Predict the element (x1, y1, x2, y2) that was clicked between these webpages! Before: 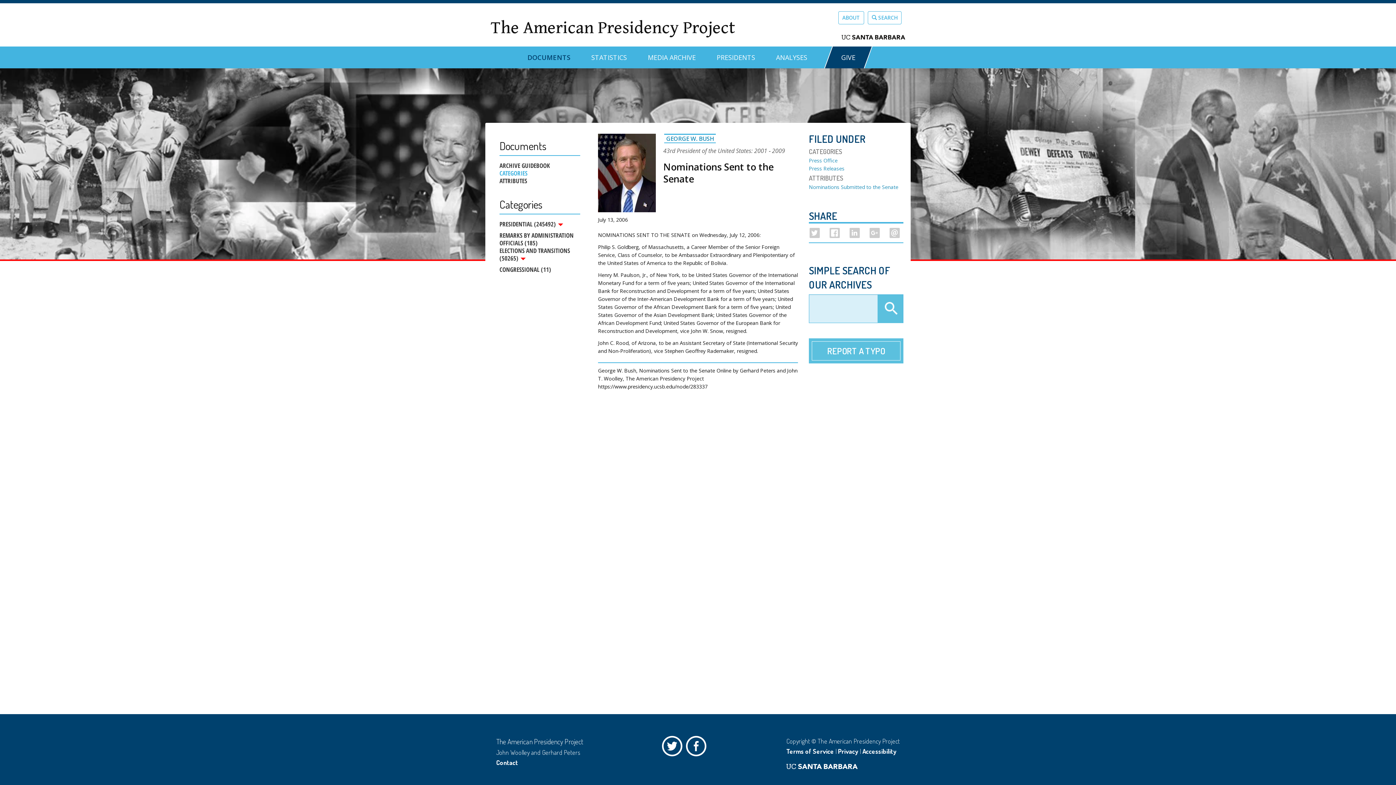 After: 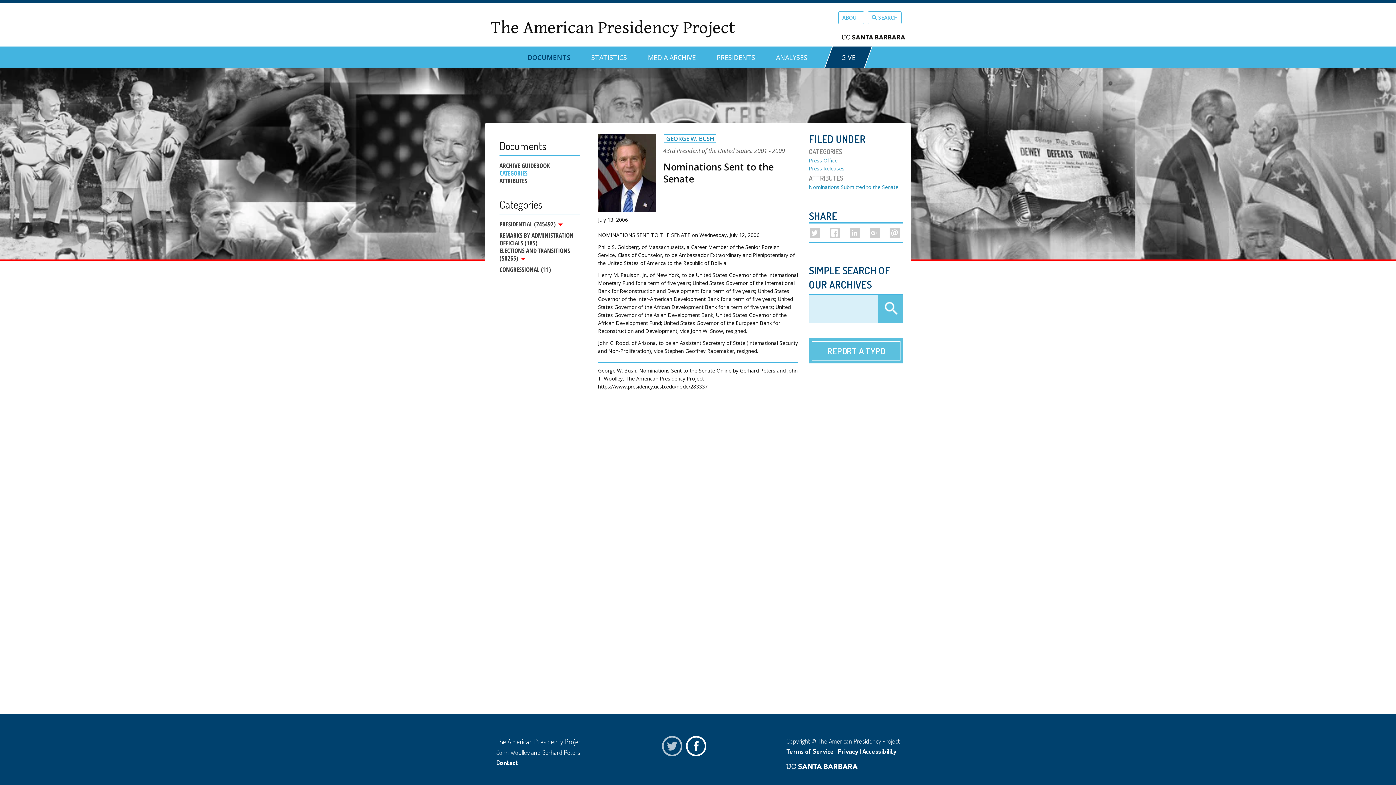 Action: label: Twitter bbox: (662, 736, 686, 760)